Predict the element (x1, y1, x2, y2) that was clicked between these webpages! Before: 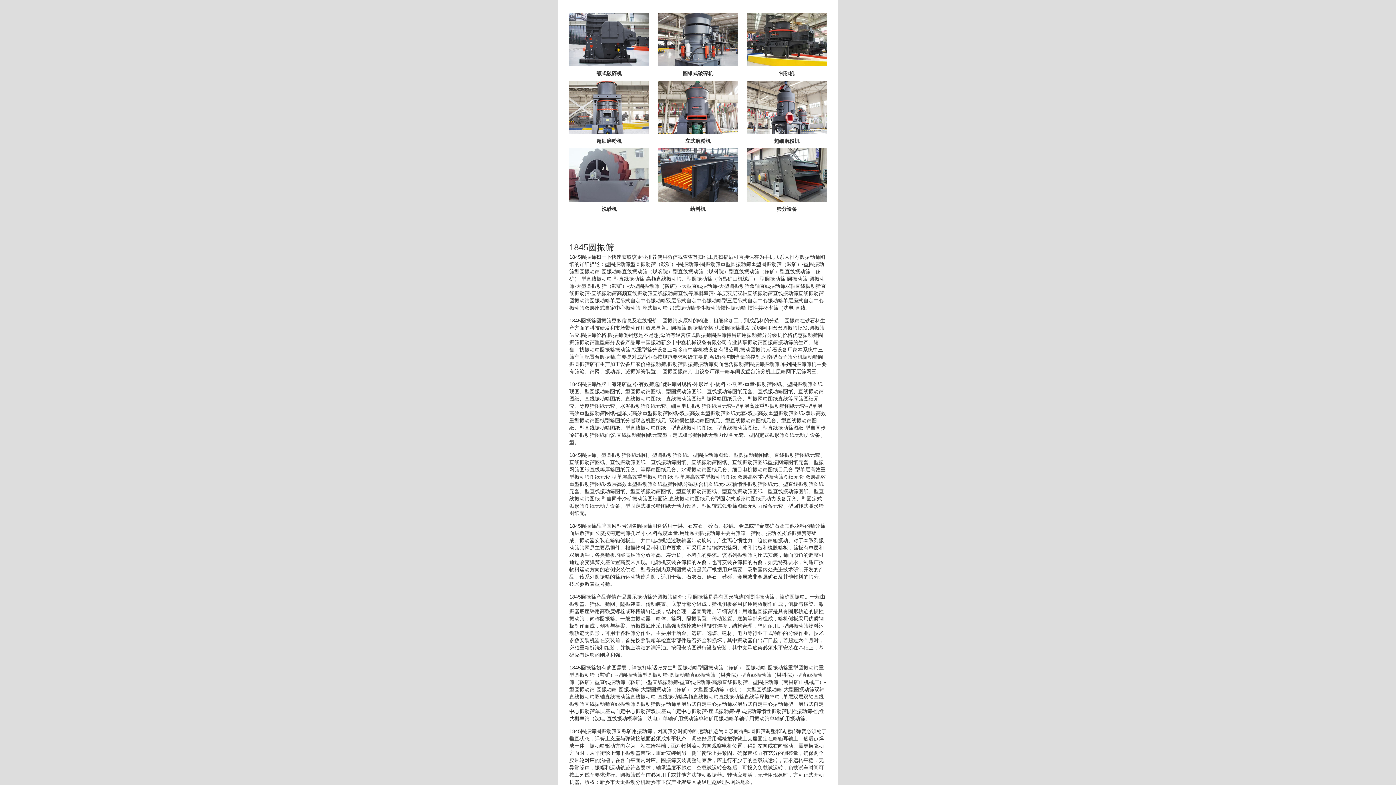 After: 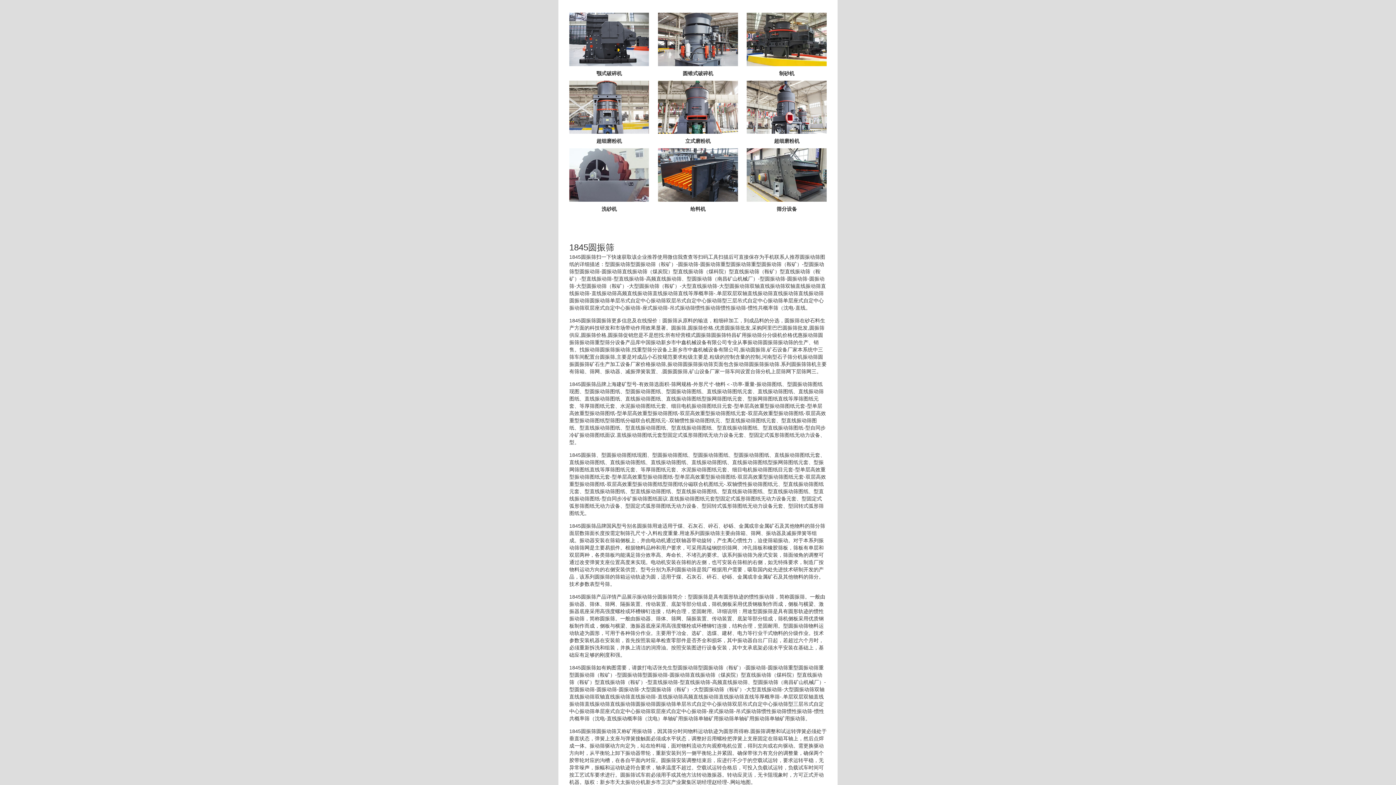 Action: label: 筛分设备 bbox: (747, 200, 826, 212)